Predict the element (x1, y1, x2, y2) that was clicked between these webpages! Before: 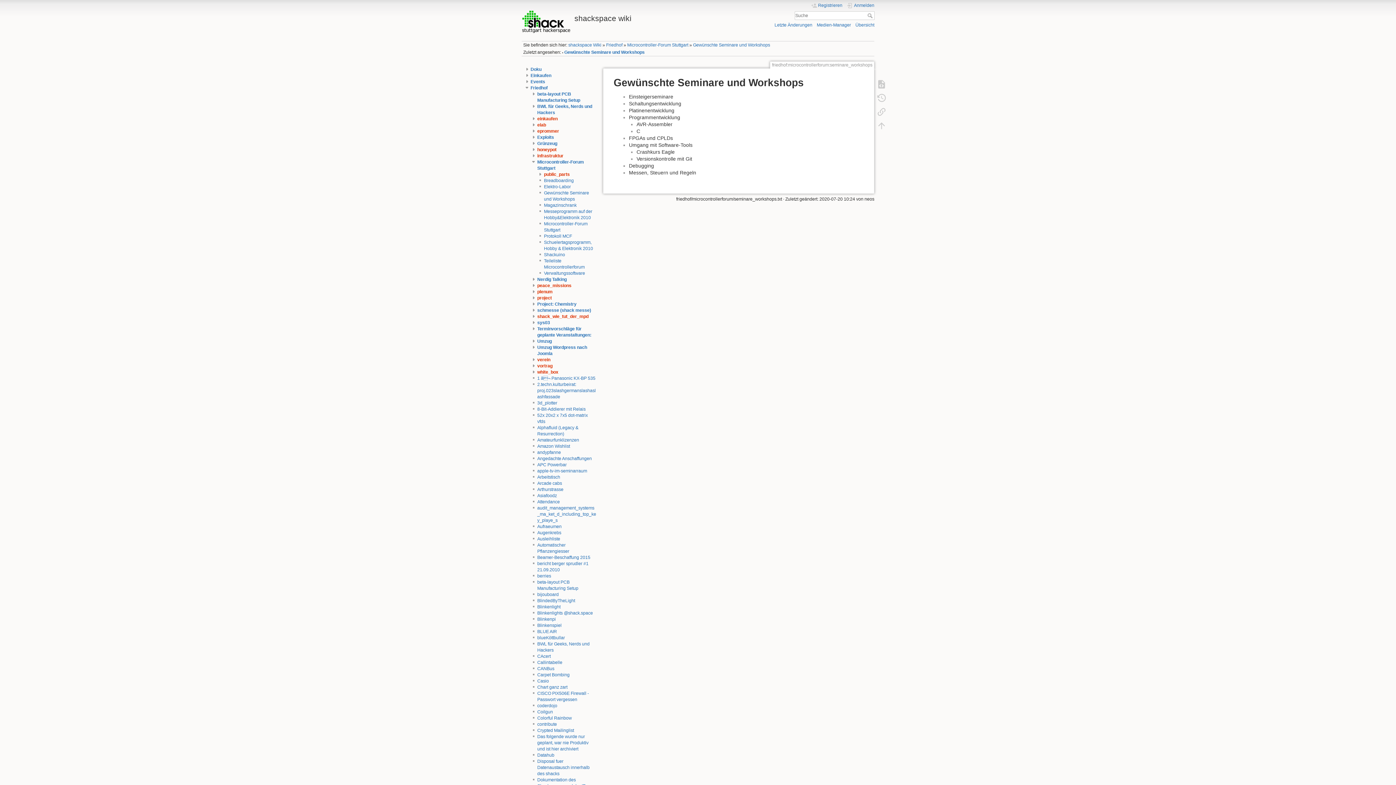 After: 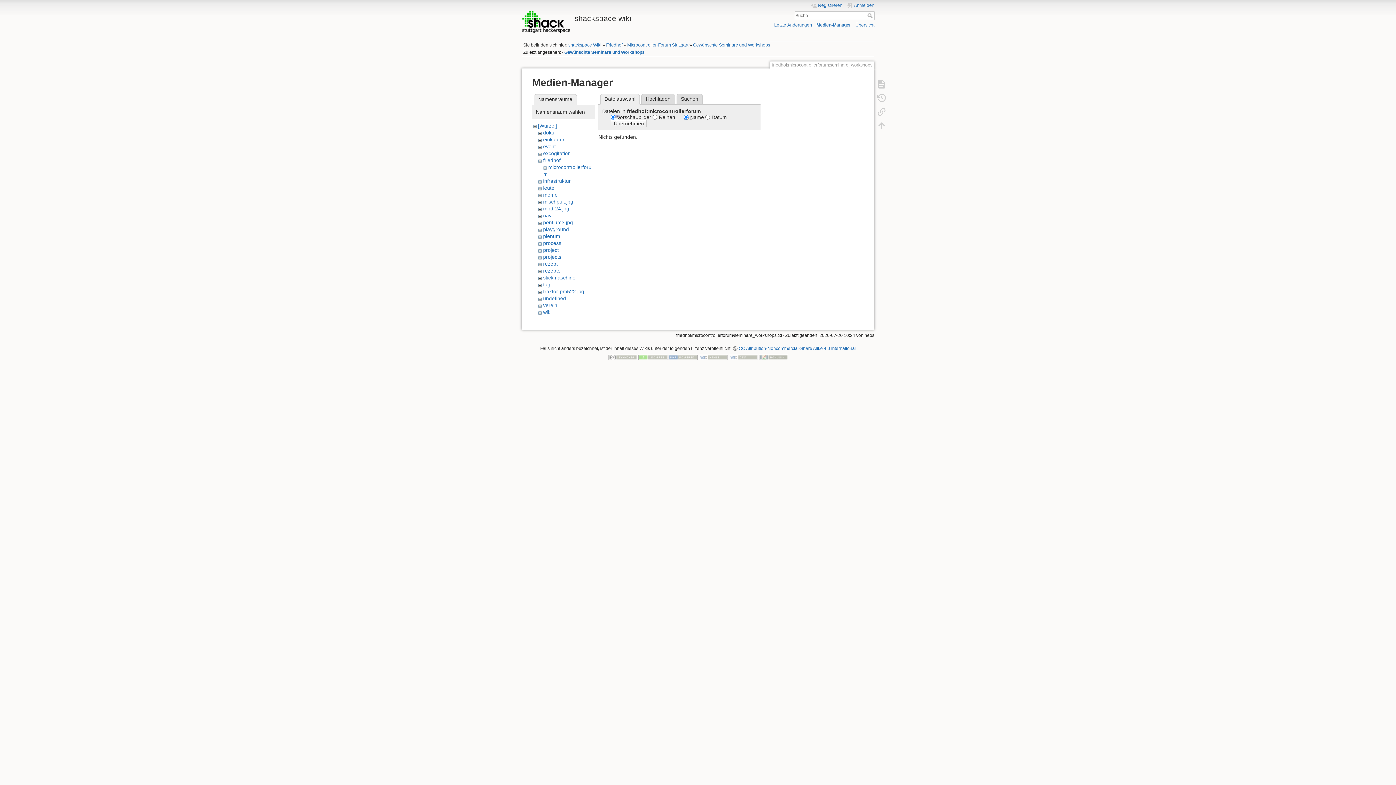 Action: label: Medien-Manager bbox: (817, 22, 851, 27)